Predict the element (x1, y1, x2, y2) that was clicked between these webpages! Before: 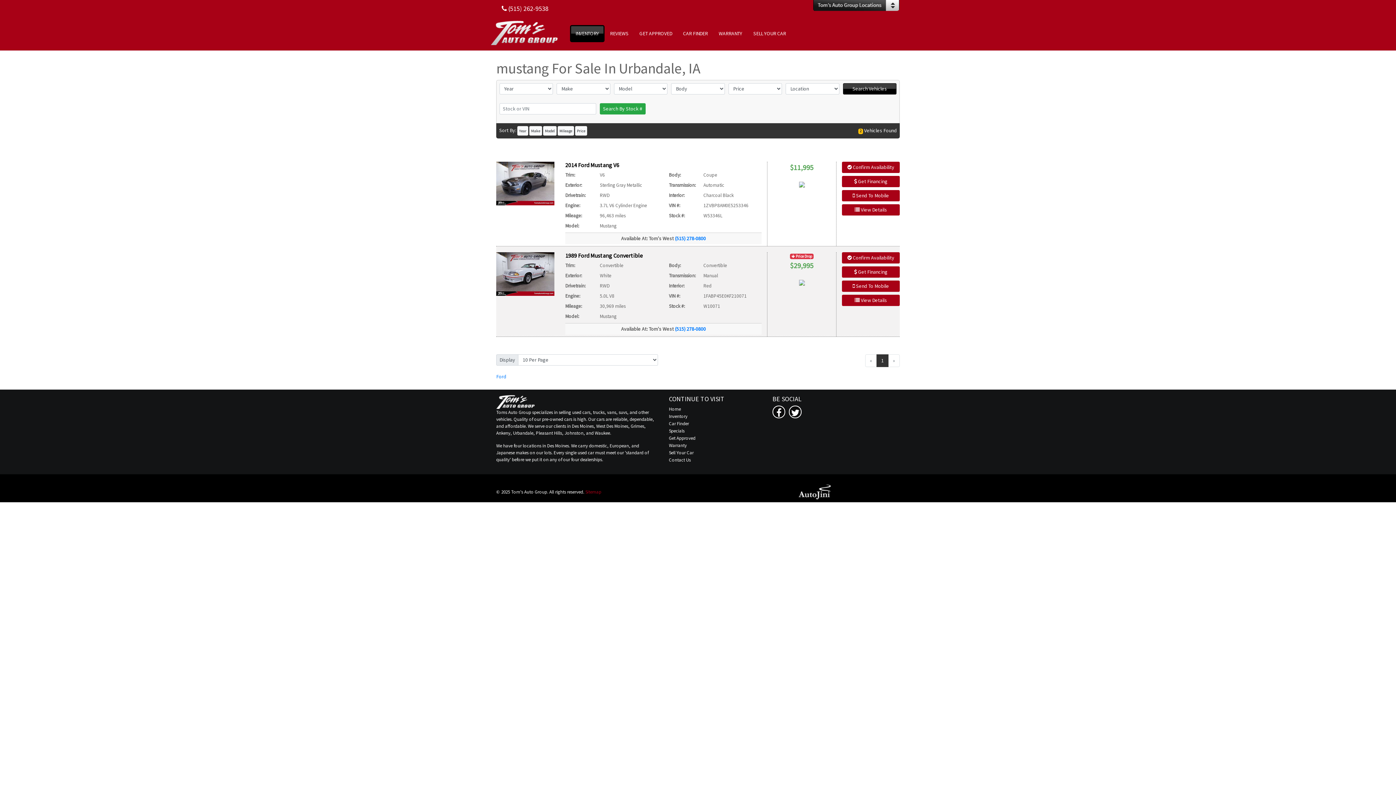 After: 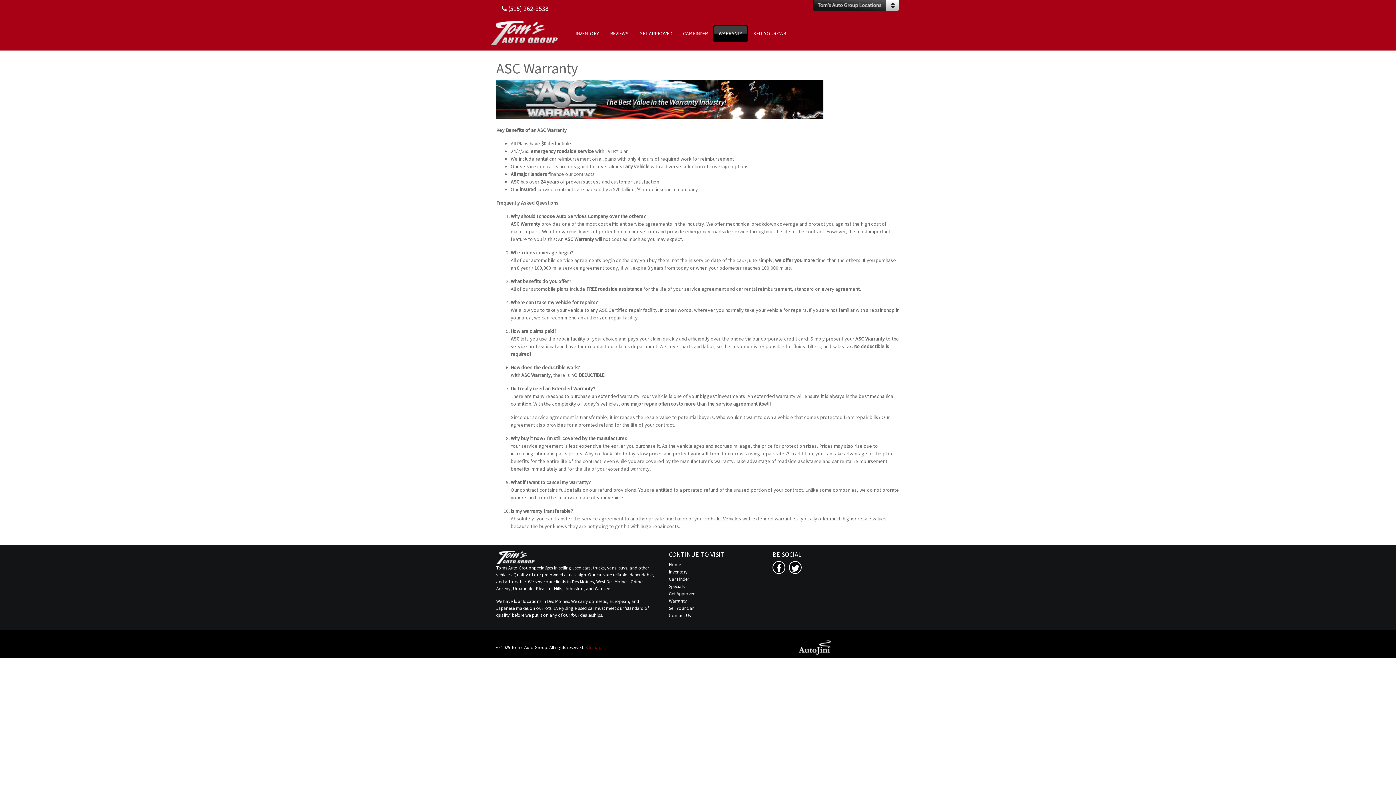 Action: bbox: (669, 442, 761, 449) label: Warranty